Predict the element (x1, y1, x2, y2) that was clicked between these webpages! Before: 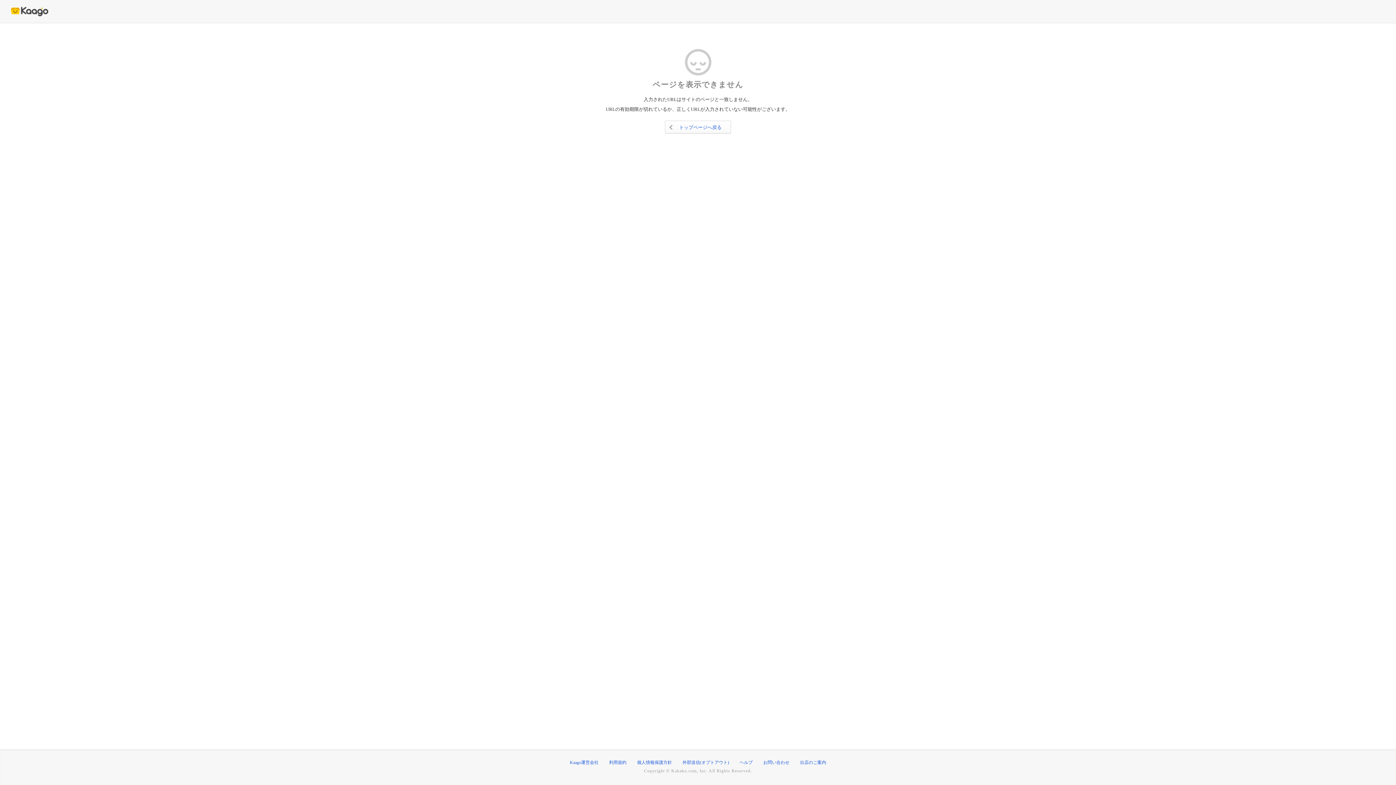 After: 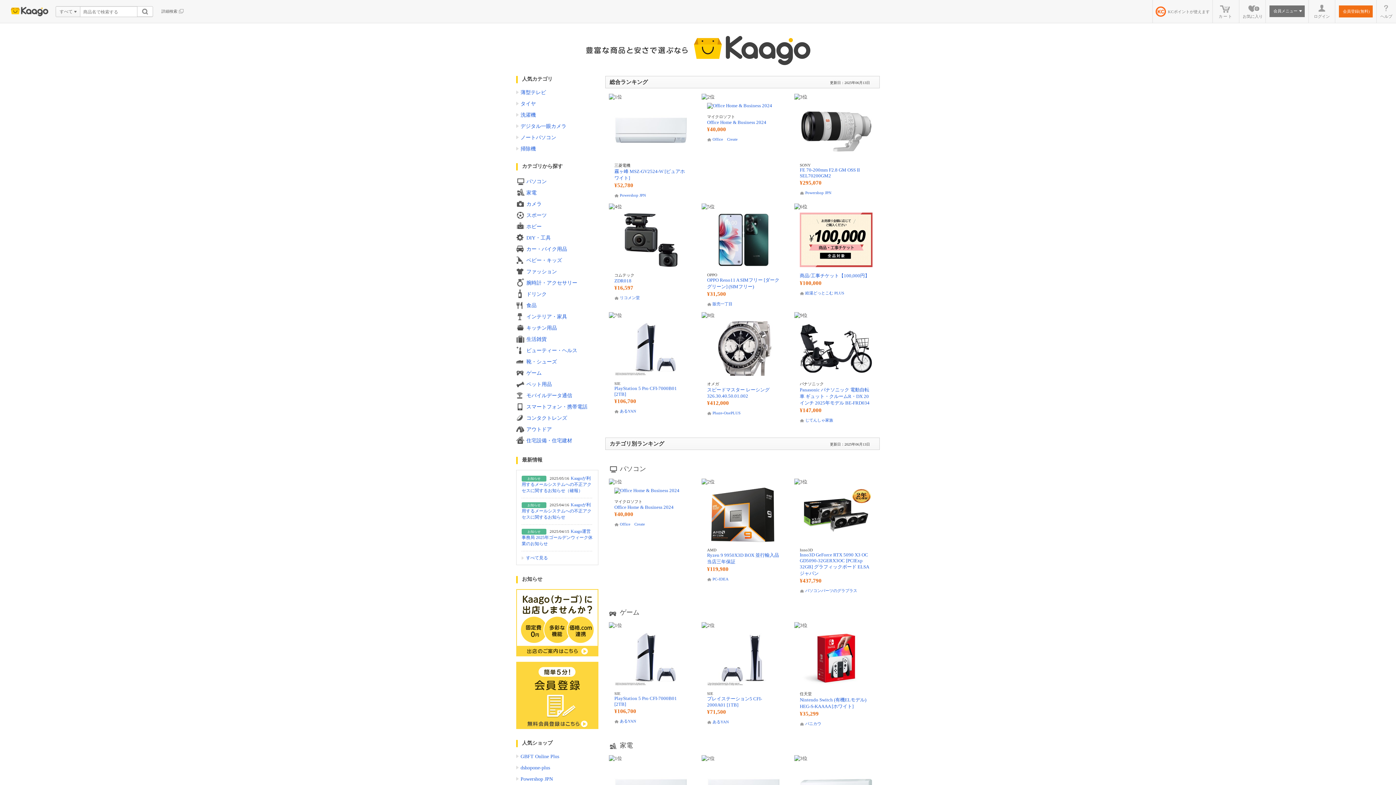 Action: bbox: (665, 120, 731, 133) label: トップページへ戻る